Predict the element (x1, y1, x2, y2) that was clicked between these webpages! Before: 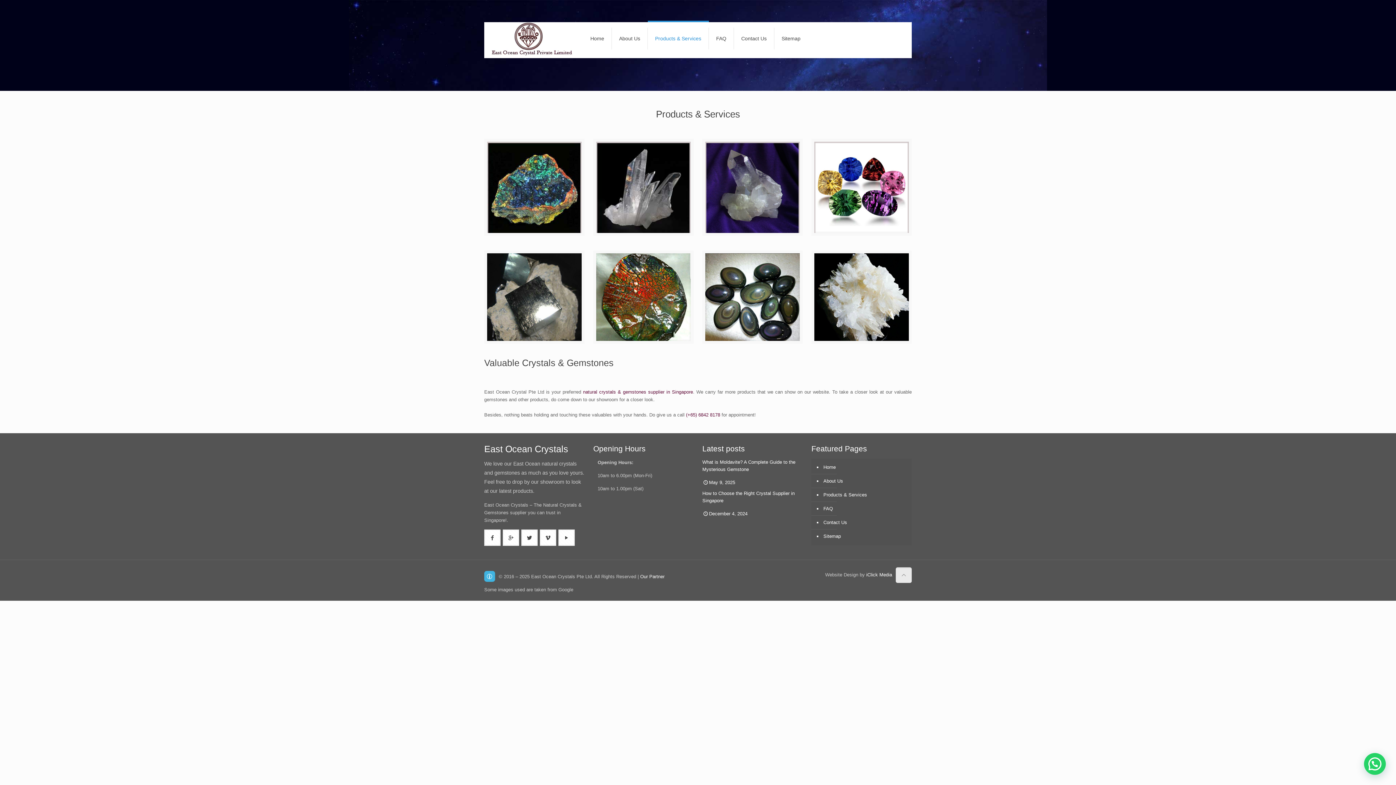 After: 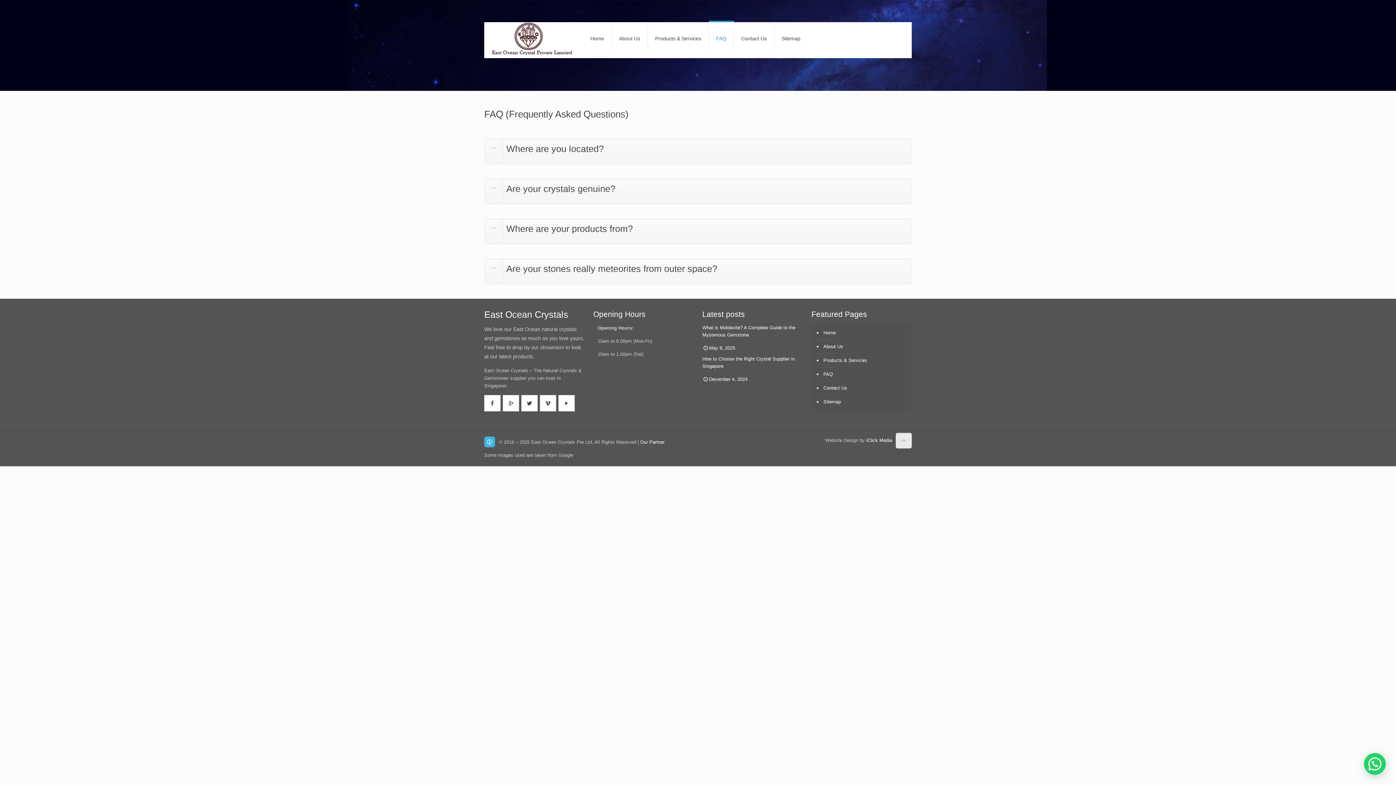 Action: bbox: (709, 22, 734, 54) label: FAQ